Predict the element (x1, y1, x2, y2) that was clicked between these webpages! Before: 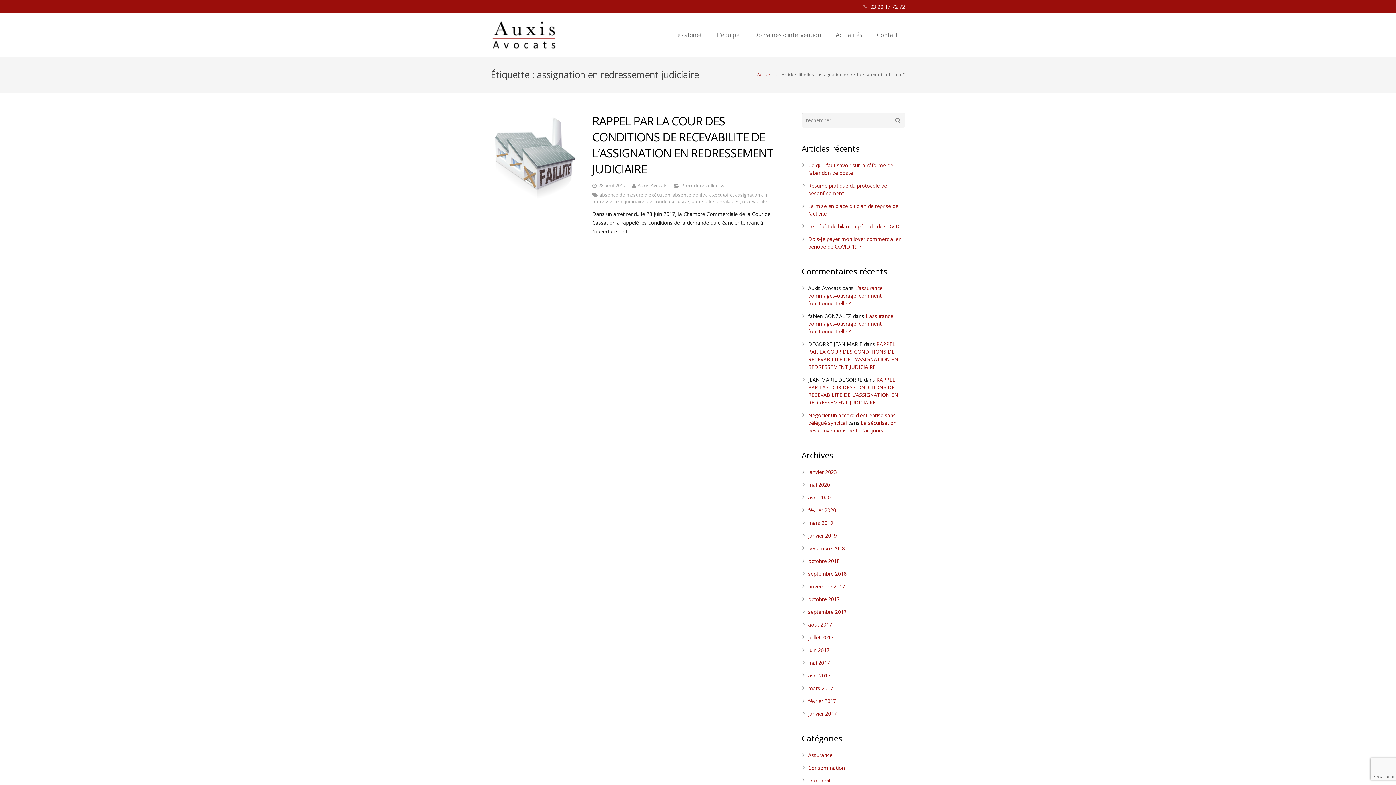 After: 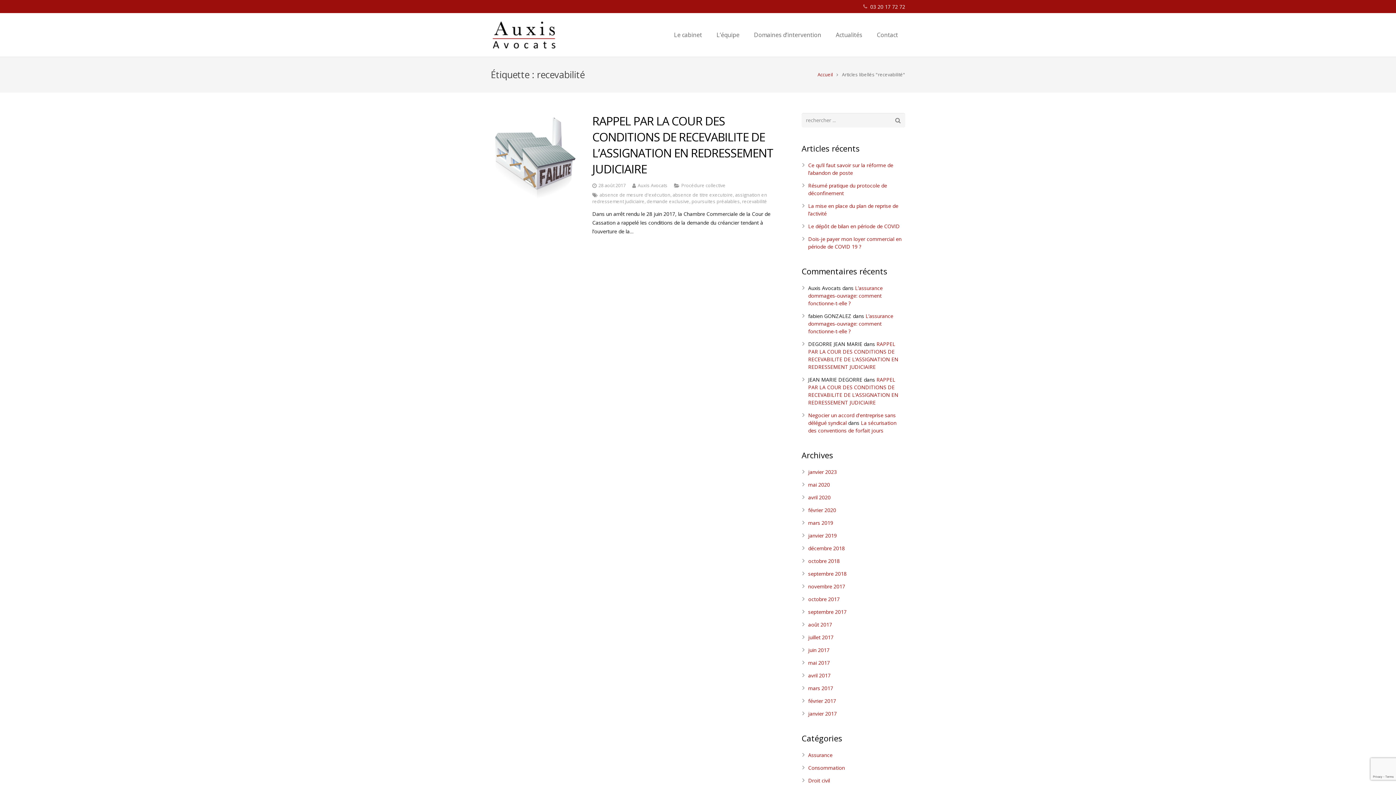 Action: bbox: (742, 198, 767, 204) label: recevabilité